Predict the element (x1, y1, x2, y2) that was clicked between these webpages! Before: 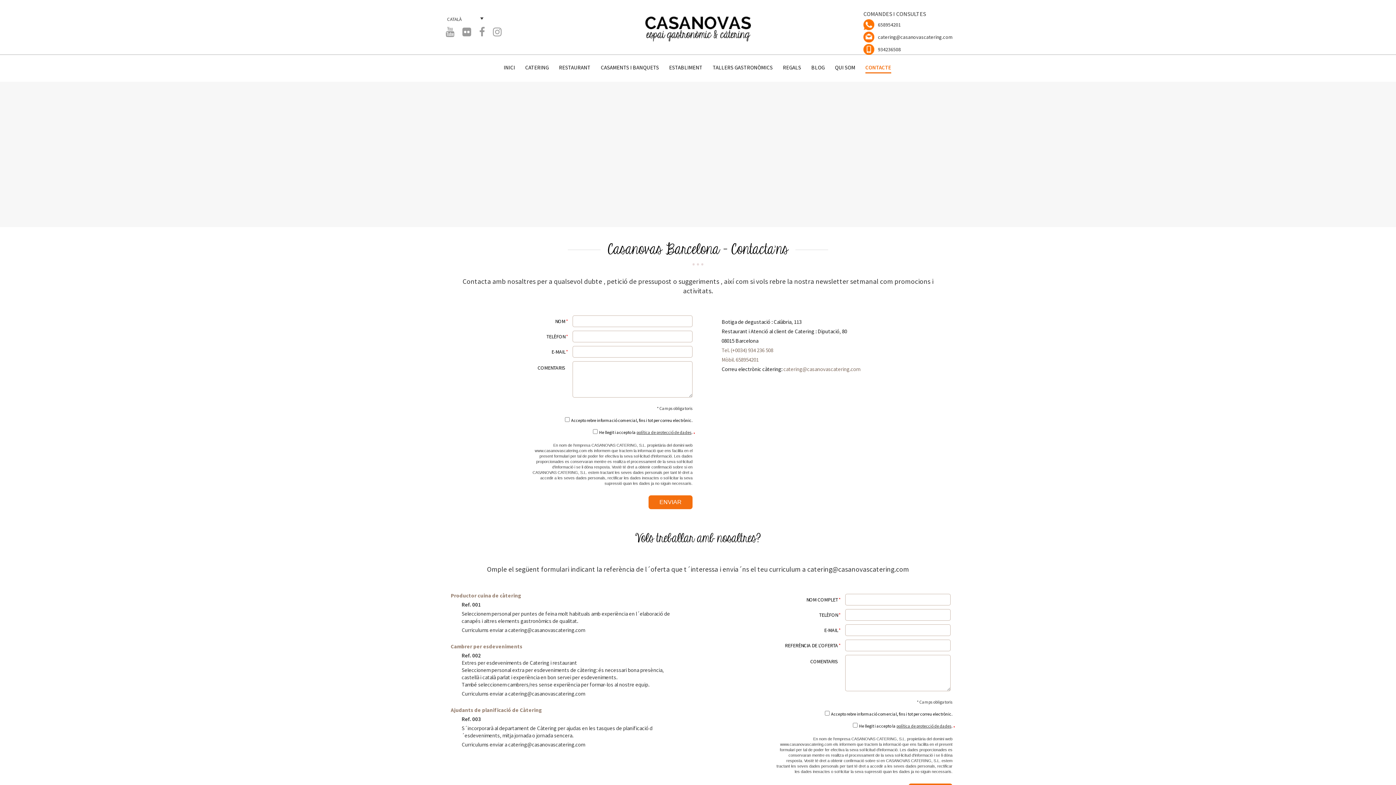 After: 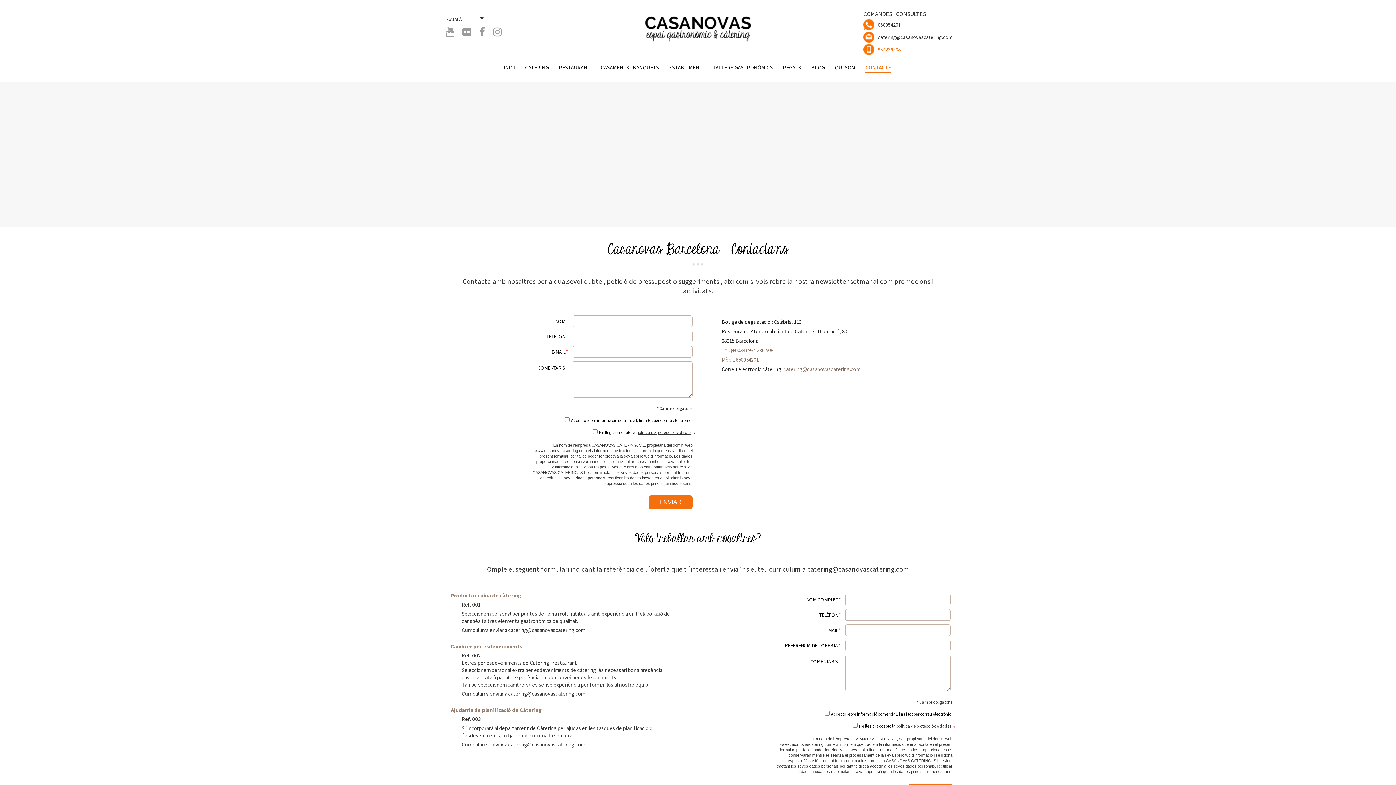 Action: label: 934236508 bbox: (878, 46, 901, 52)